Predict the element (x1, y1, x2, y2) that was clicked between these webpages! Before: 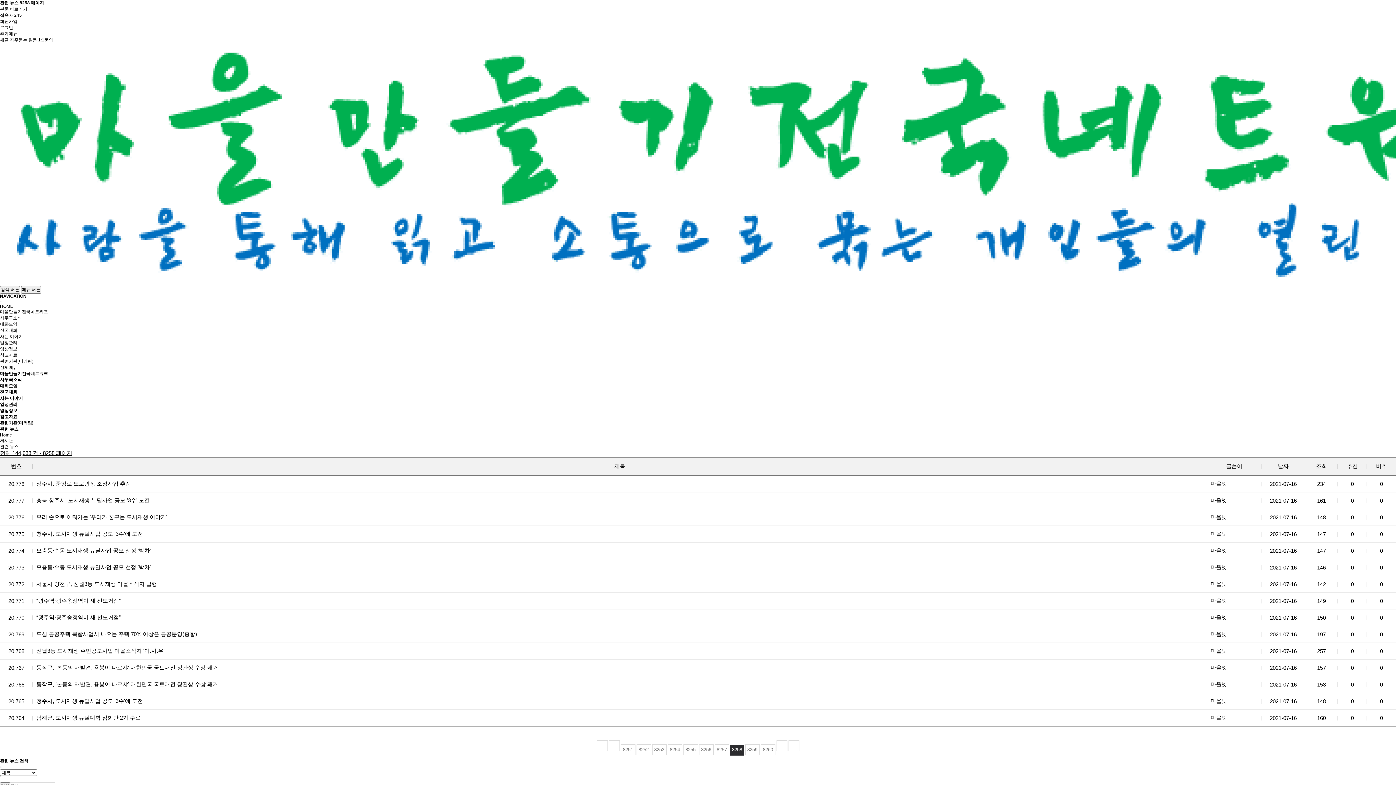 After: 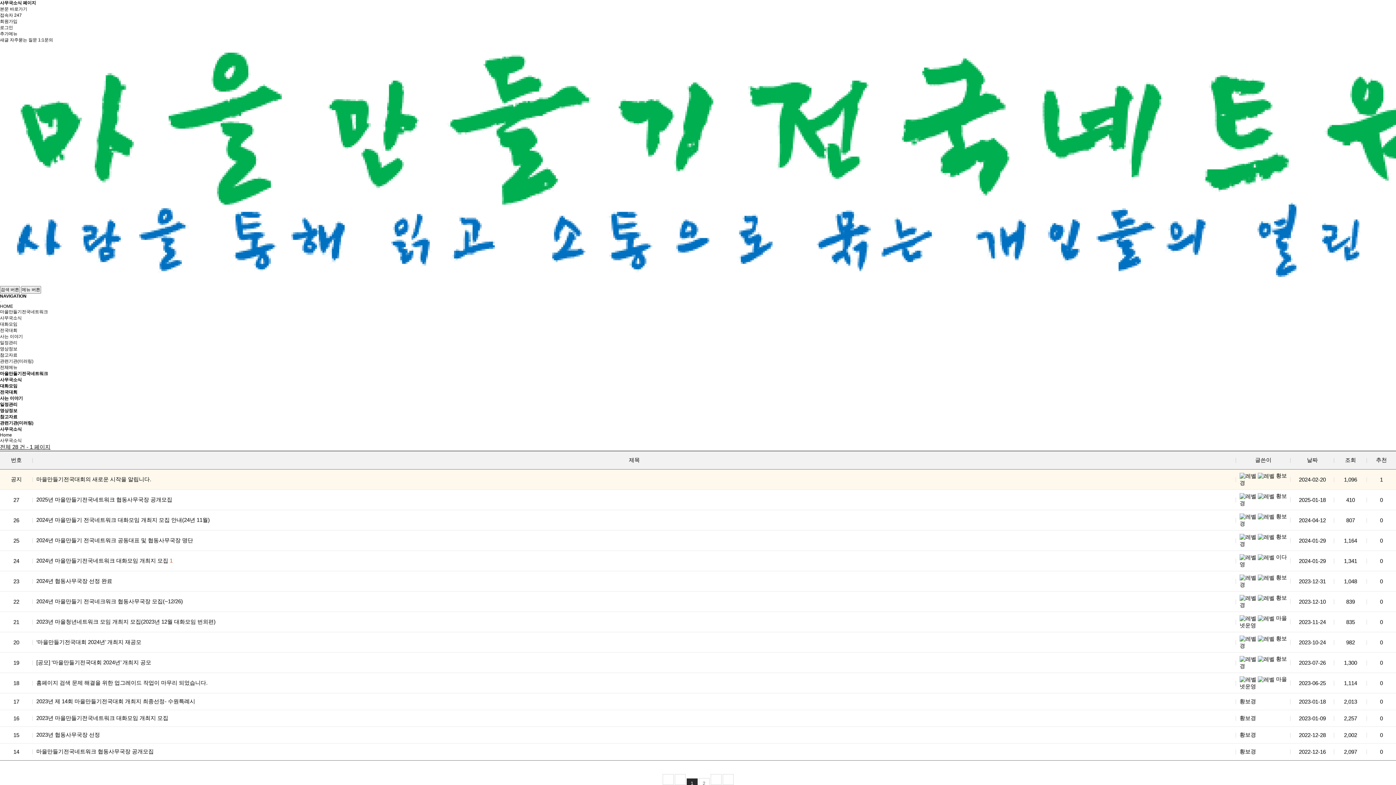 Action: label: 사무국소식 bbox: (0, 315, 21, 320)